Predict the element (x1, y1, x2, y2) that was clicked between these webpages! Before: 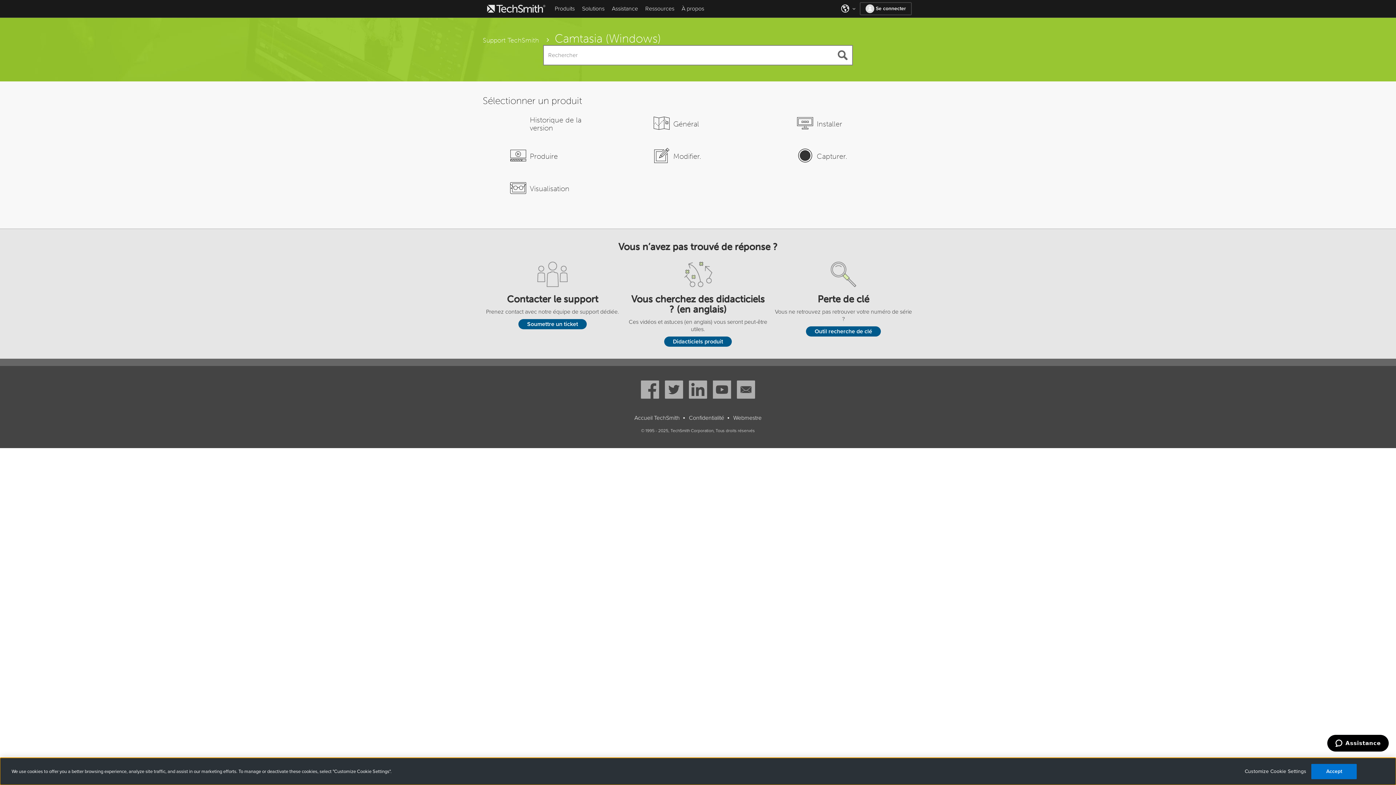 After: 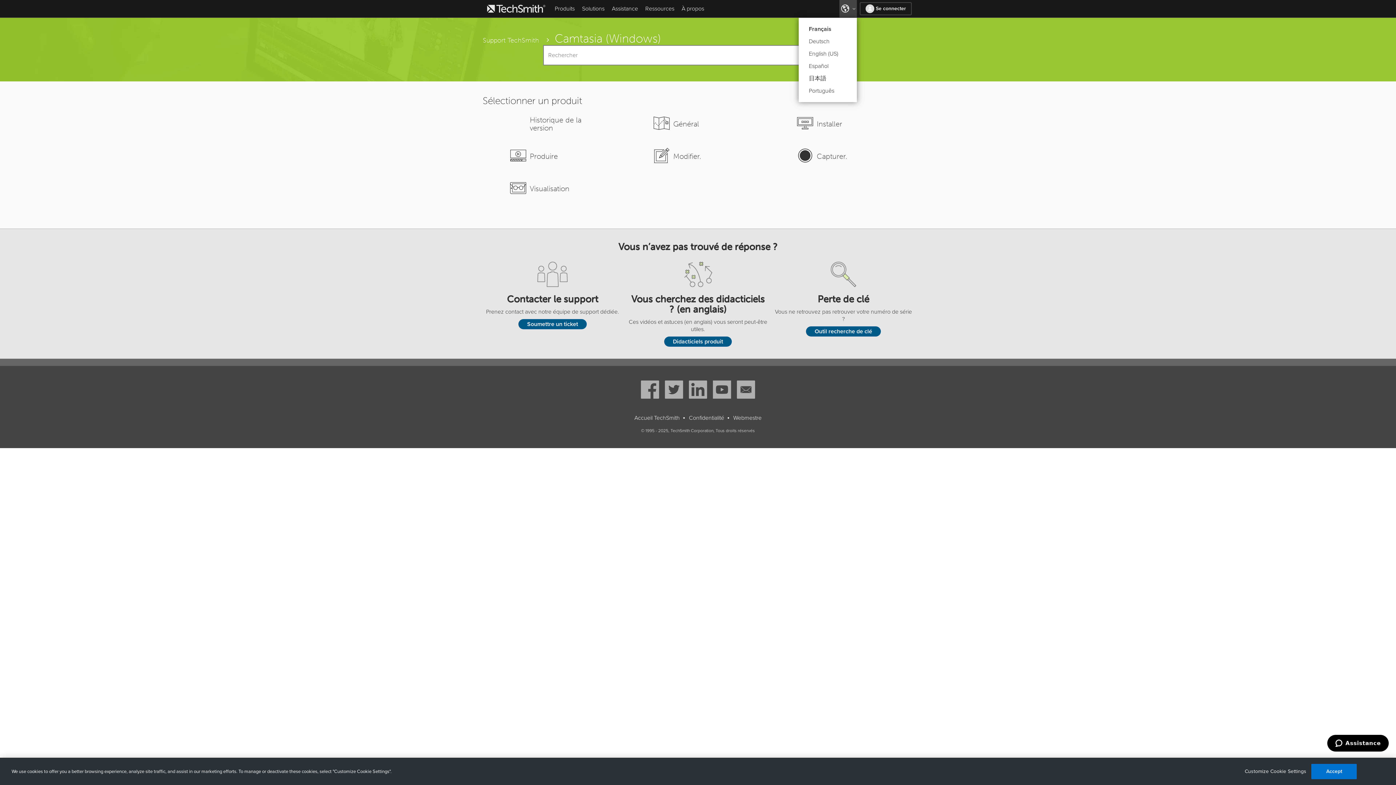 Action: bbox: (839, 0, 857, 17) label: U.S. English